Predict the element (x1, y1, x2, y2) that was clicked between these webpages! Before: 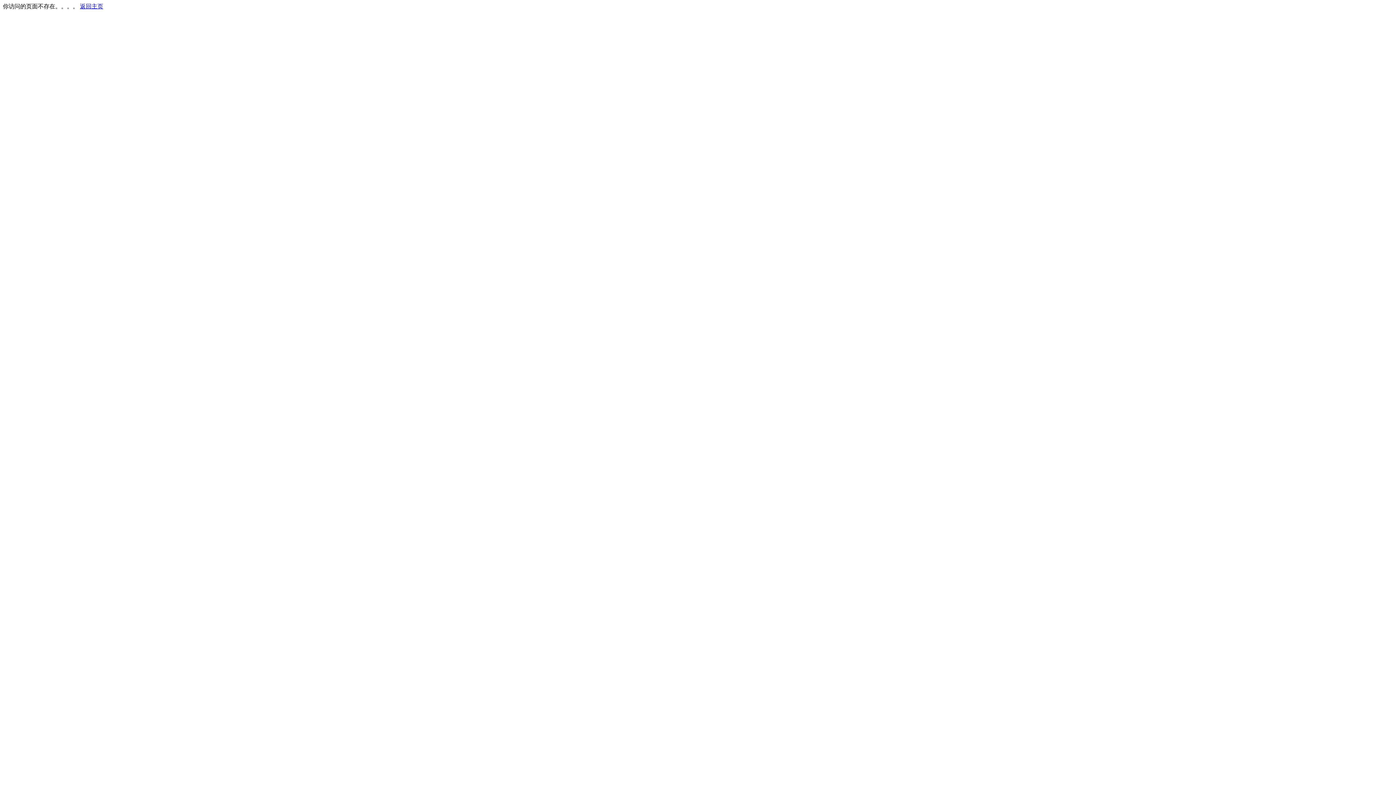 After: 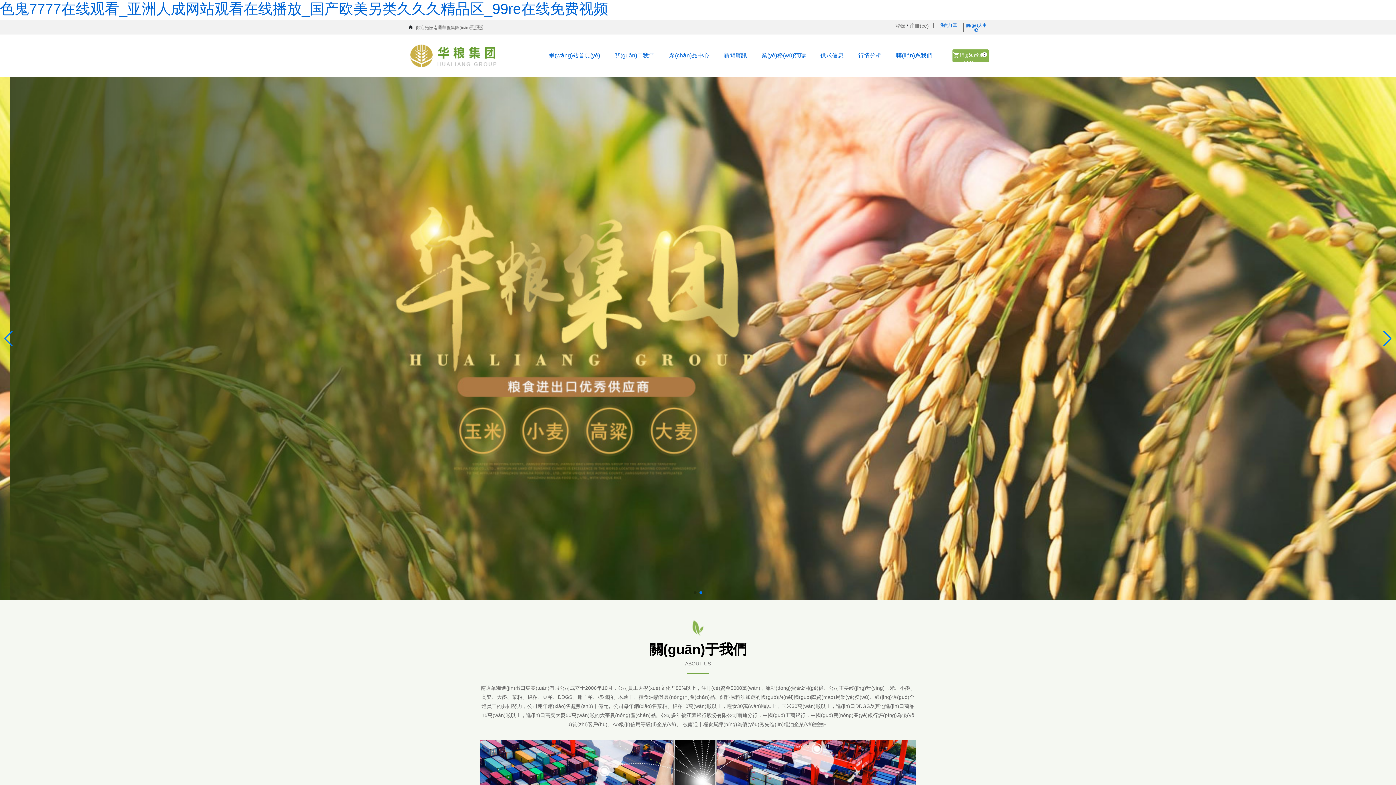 Action: bbox: (80, 3, 103, 9) label: 返回主页